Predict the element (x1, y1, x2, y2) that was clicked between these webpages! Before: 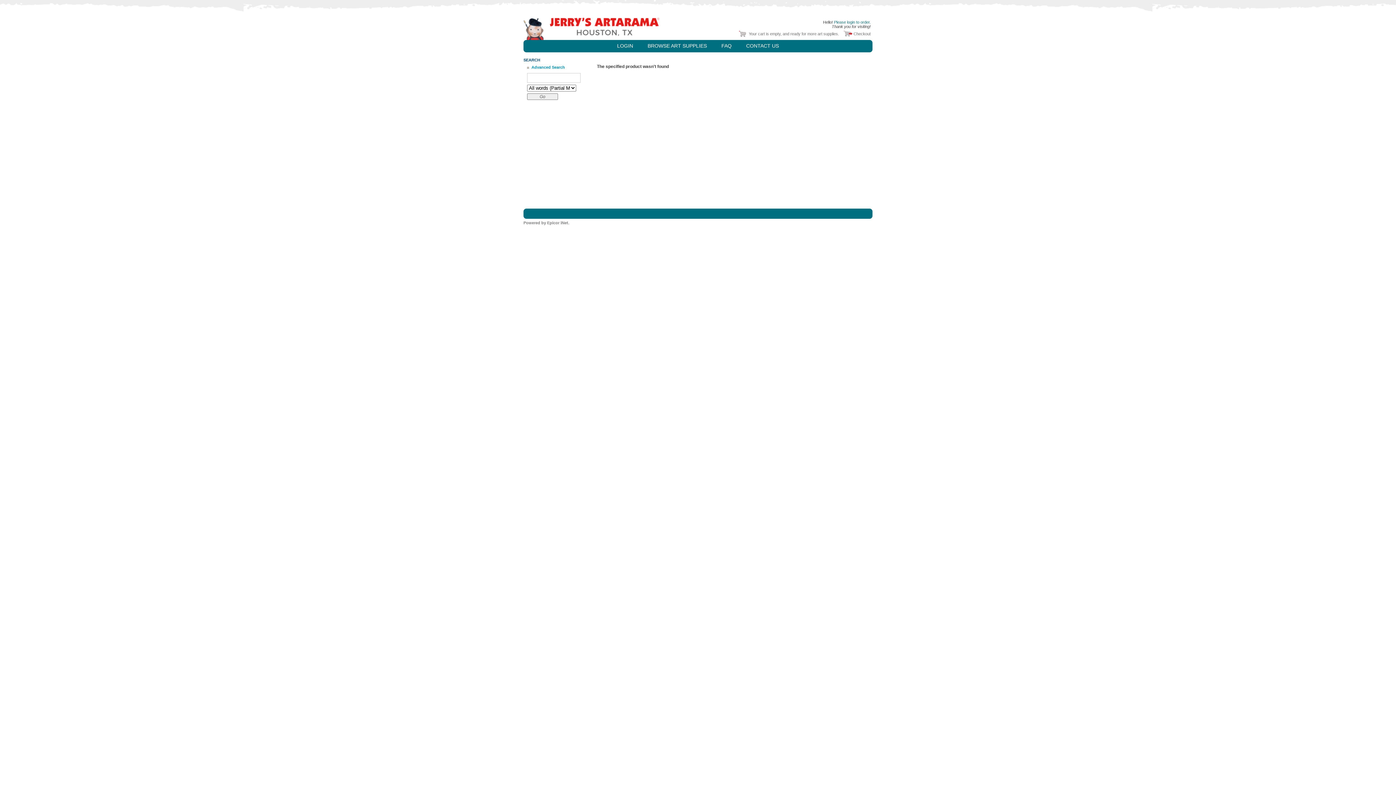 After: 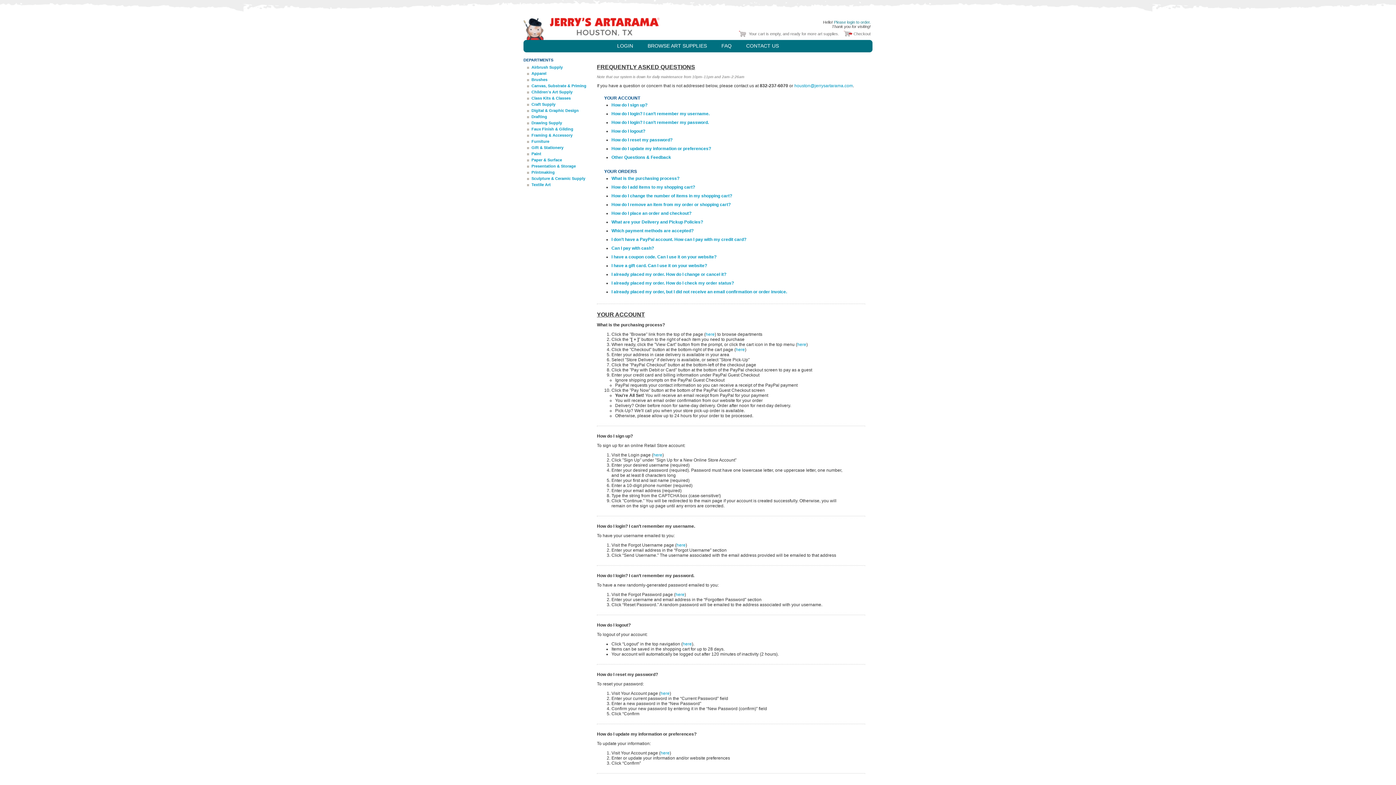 Action: bbox: (721, 42, 731, 48) label: FAQ